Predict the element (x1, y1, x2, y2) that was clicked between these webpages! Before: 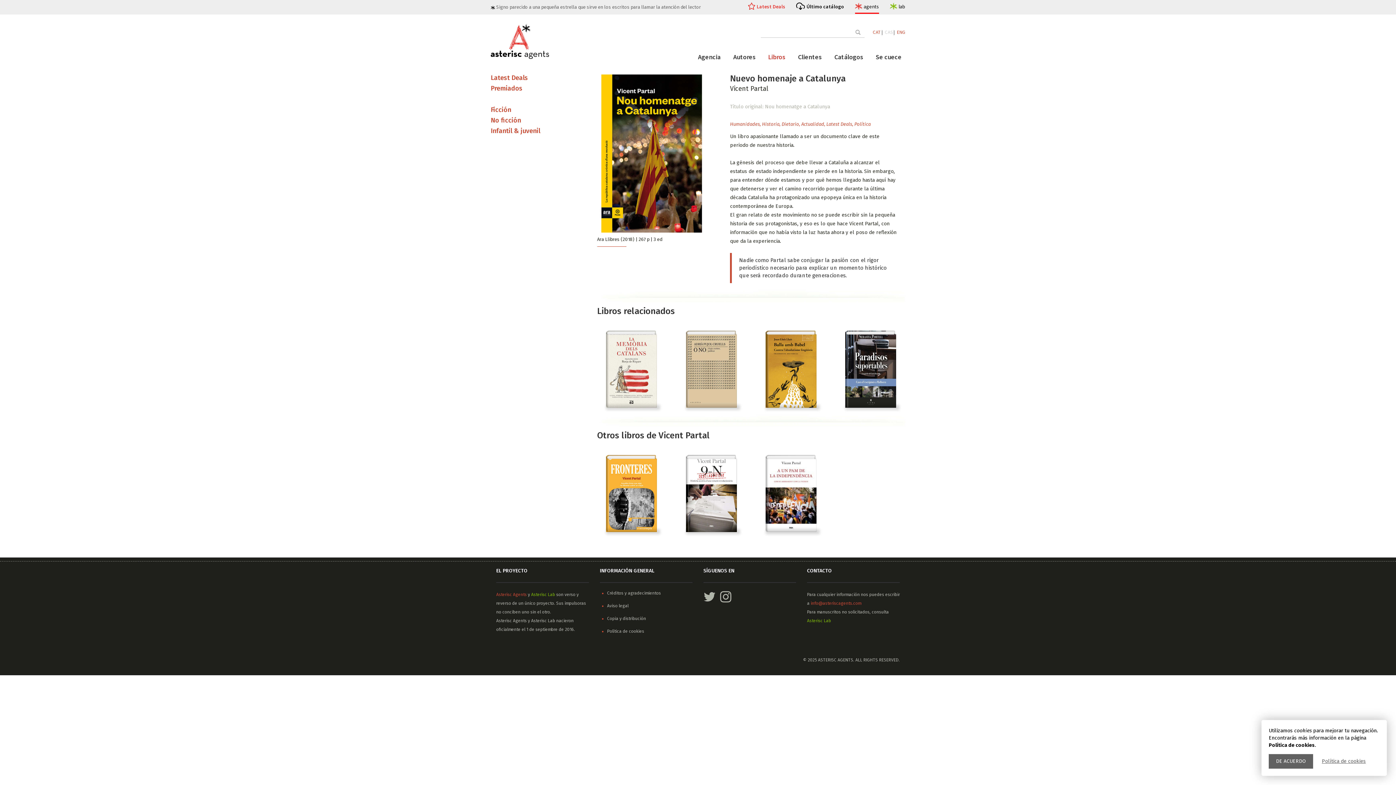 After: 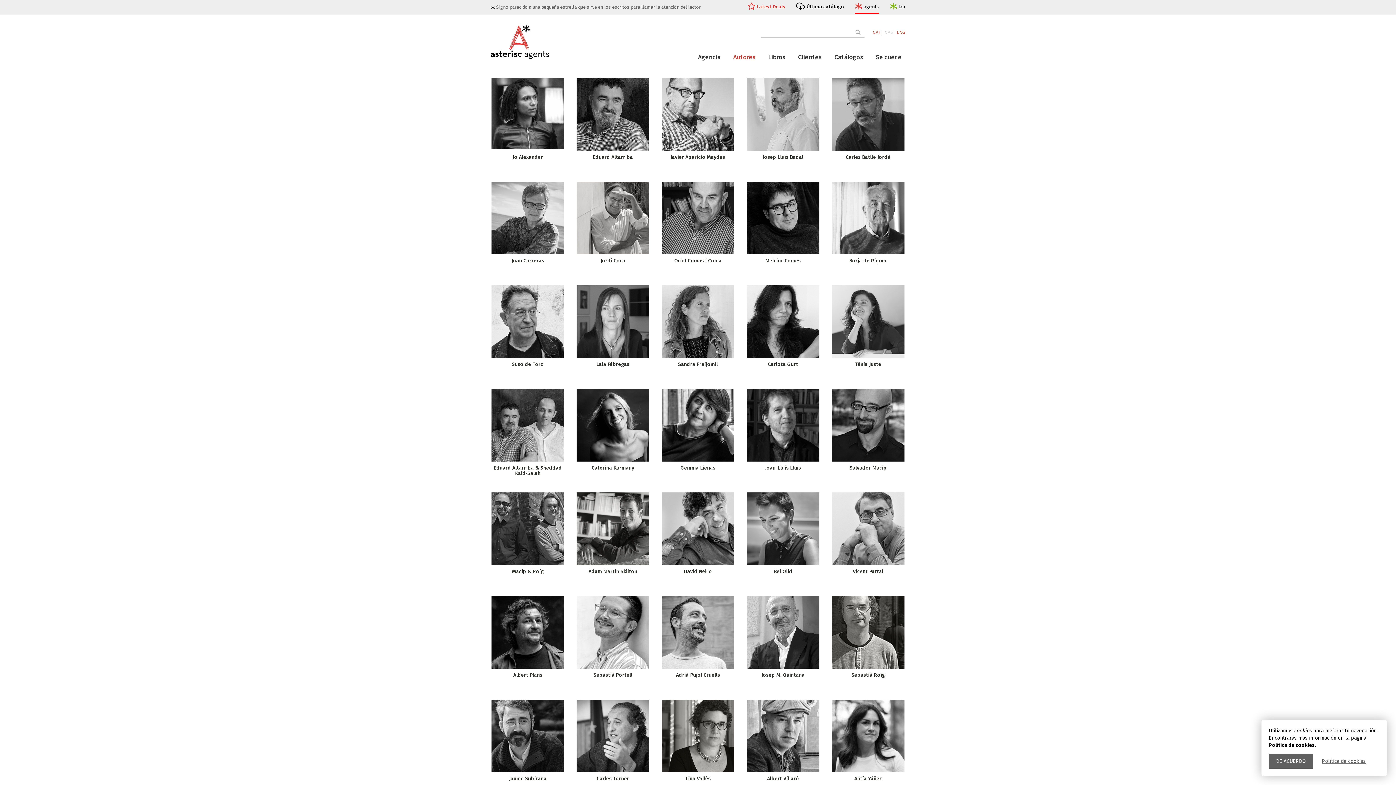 Action: label: Autores bbox: (729, 49, 759, 64)